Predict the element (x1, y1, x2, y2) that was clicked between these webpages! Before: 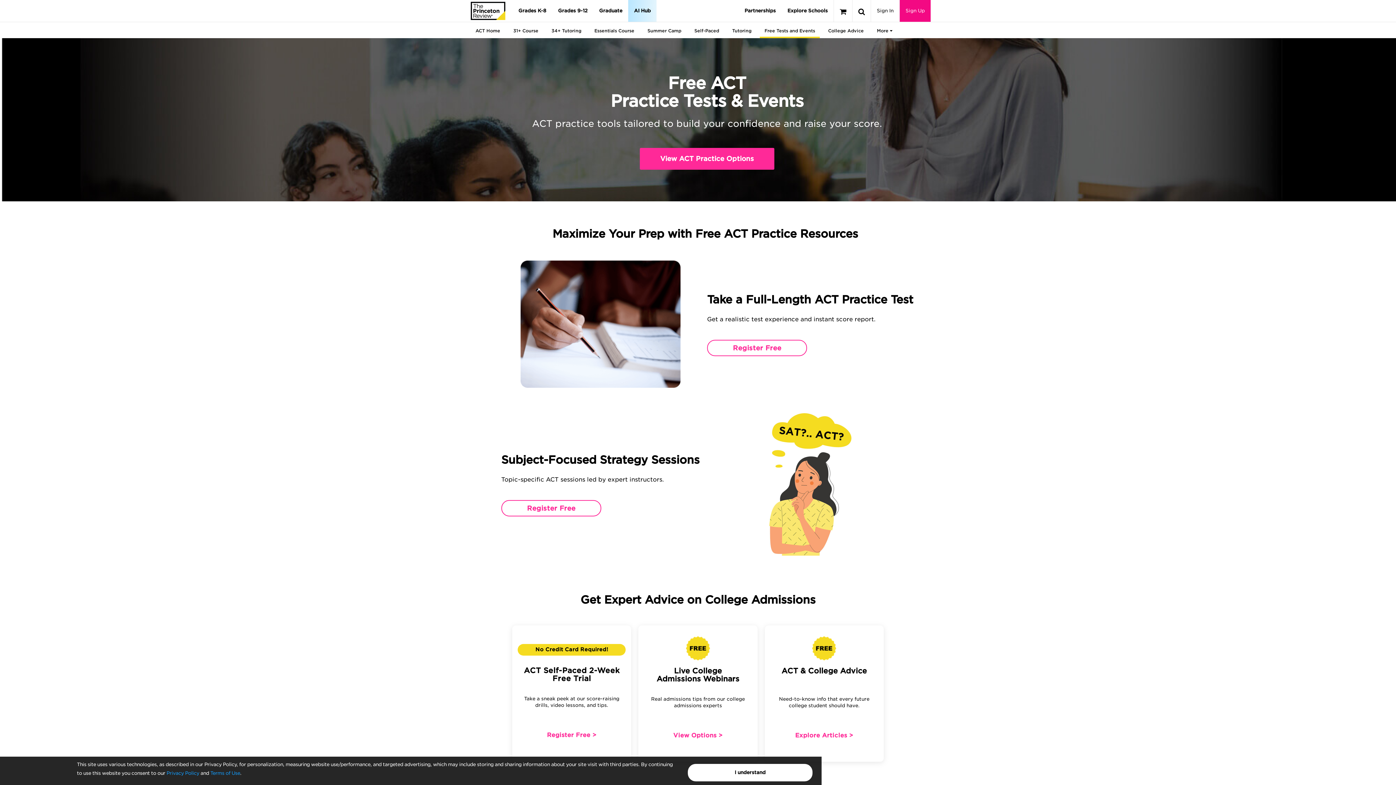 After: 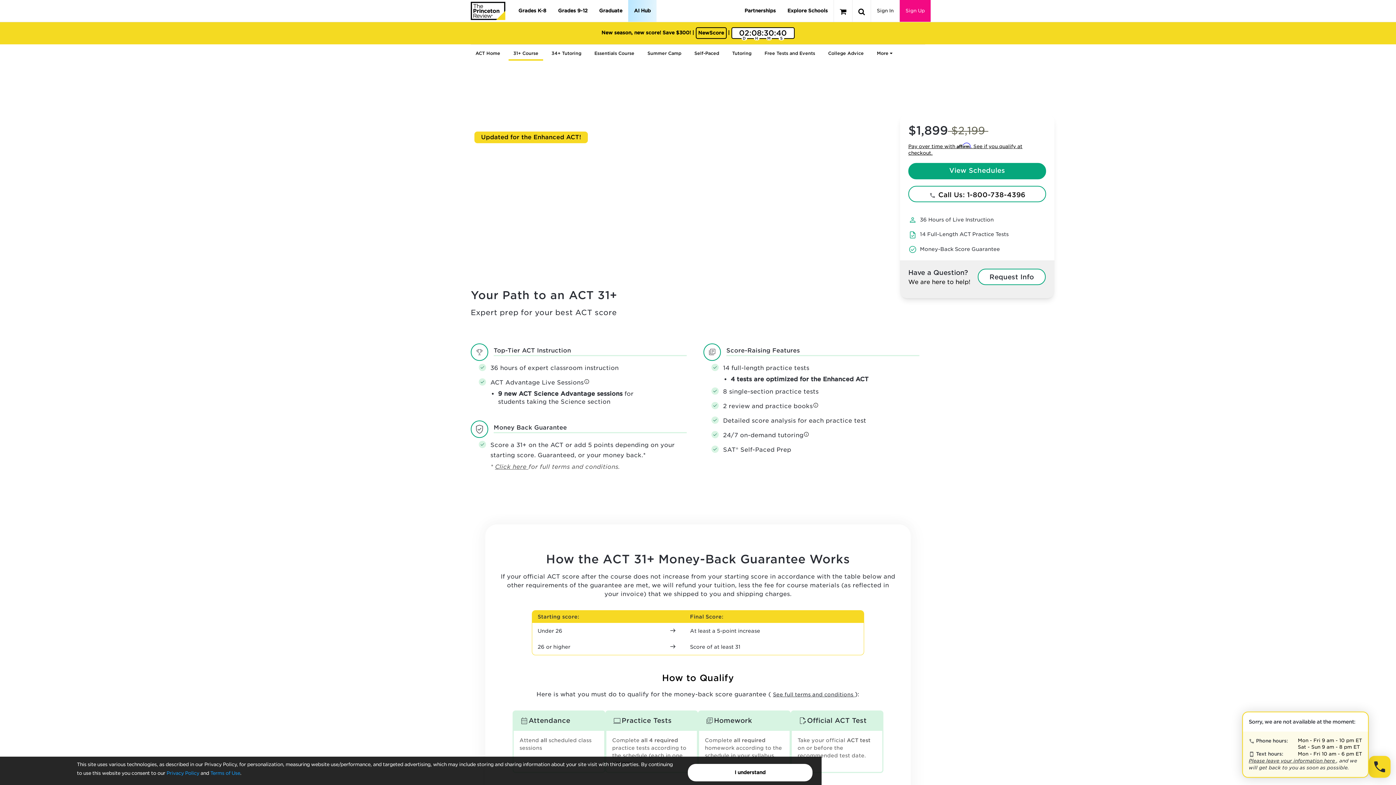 Action: bbox: (513, 22, 538, 38) label: 31+ Course